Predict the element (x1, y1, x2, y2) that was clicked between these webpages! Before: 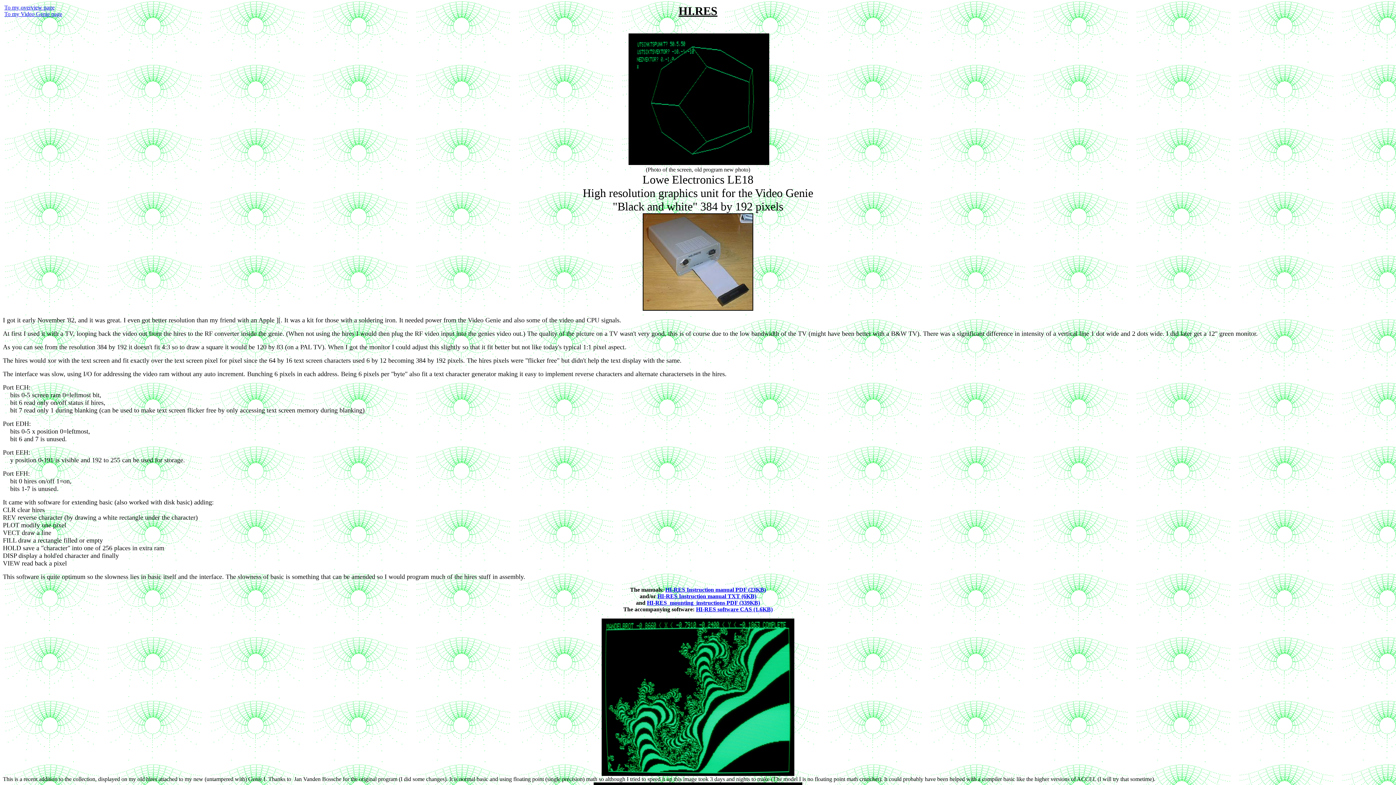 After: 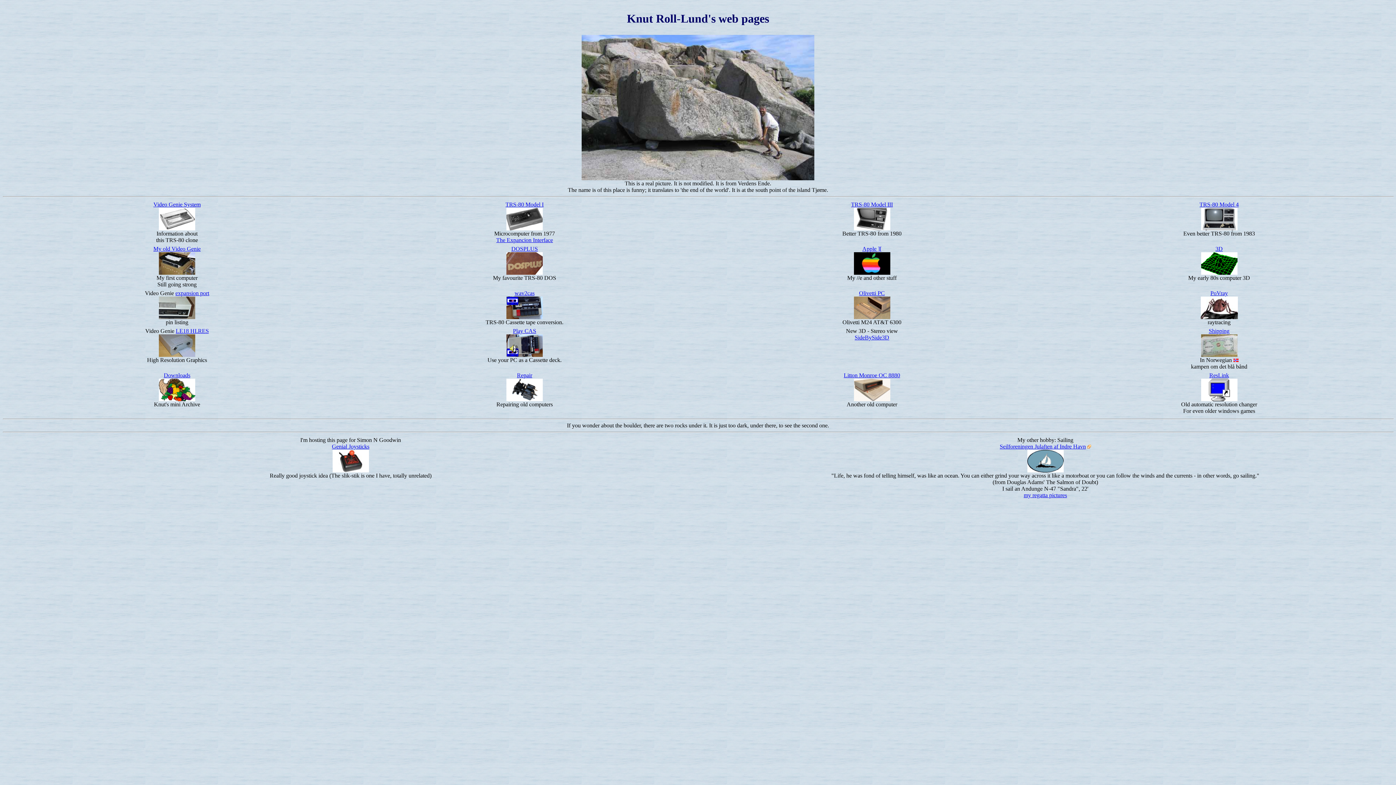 Action: label: To my overview page bbox: (4, 4, 54, 10)